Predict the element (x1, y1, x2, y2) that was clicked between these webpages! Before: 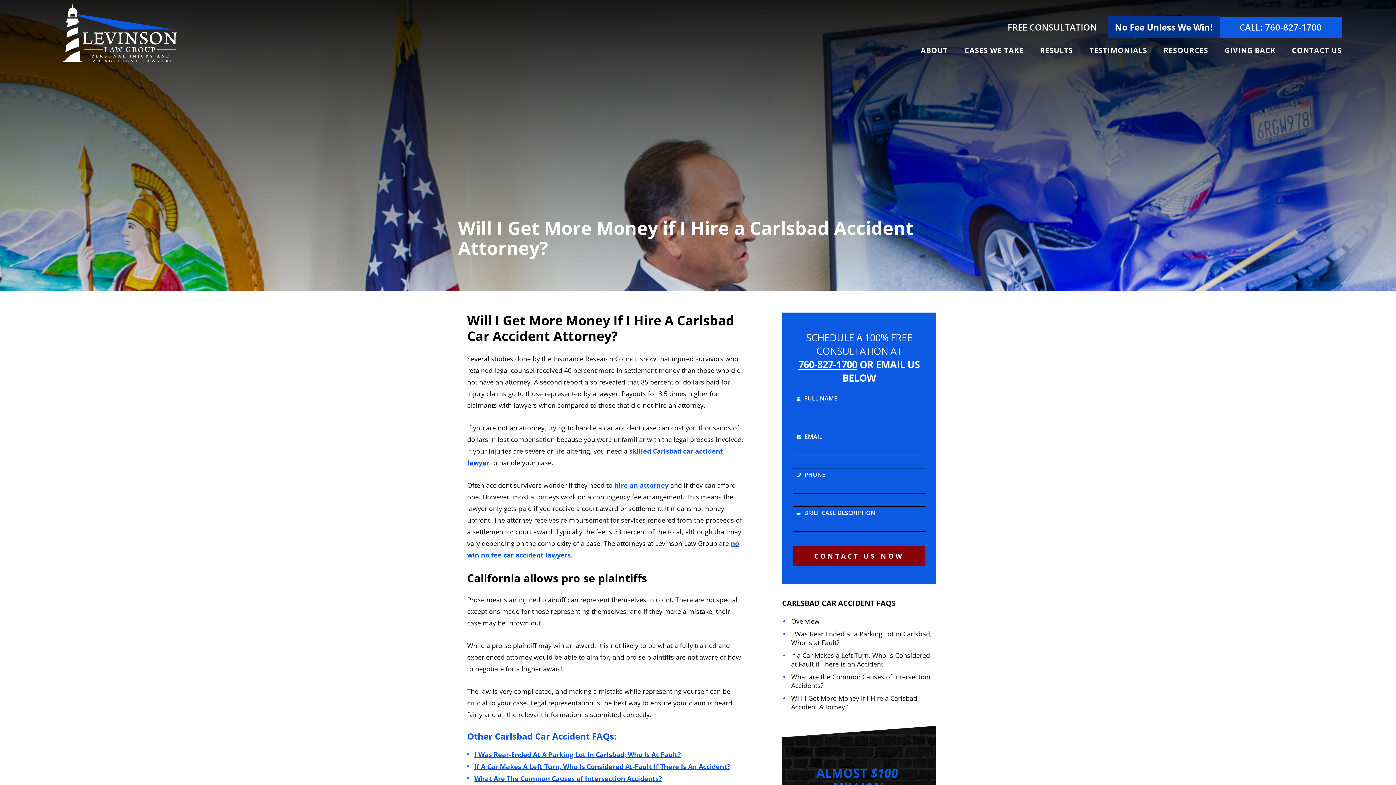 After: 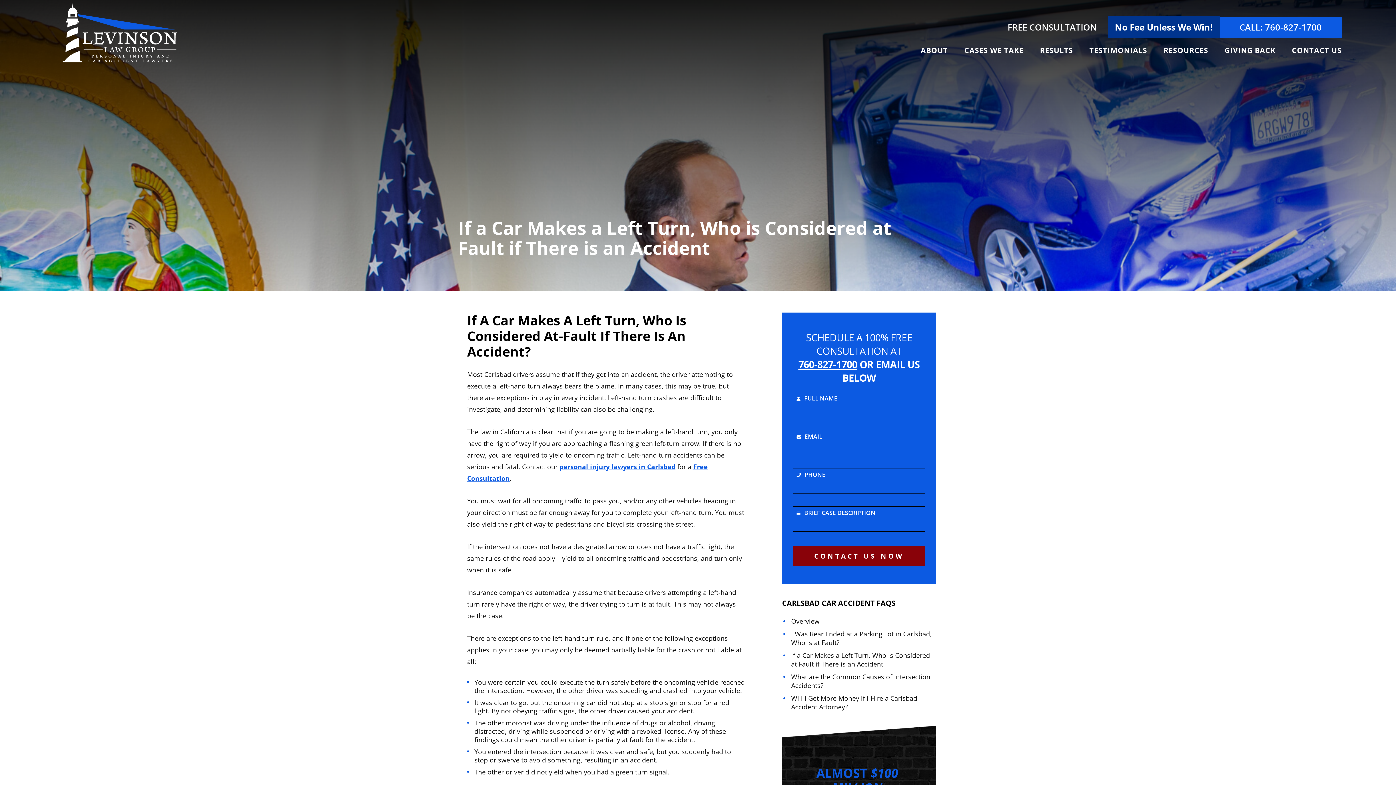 Action: bbox: (474, 762, 730, 771) label: If A Car Makes A Left Turn, Who Is Considered At-Fault If There Is An Accident?